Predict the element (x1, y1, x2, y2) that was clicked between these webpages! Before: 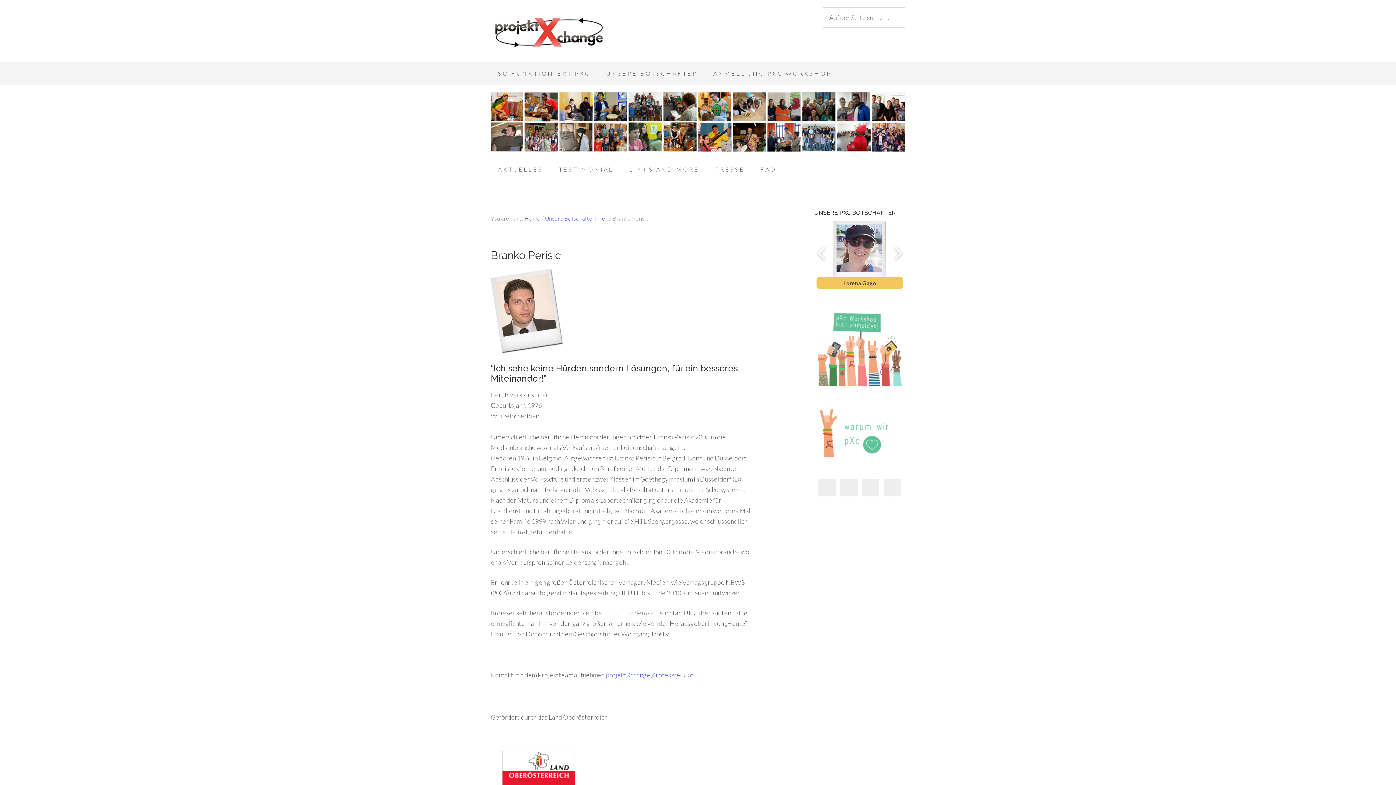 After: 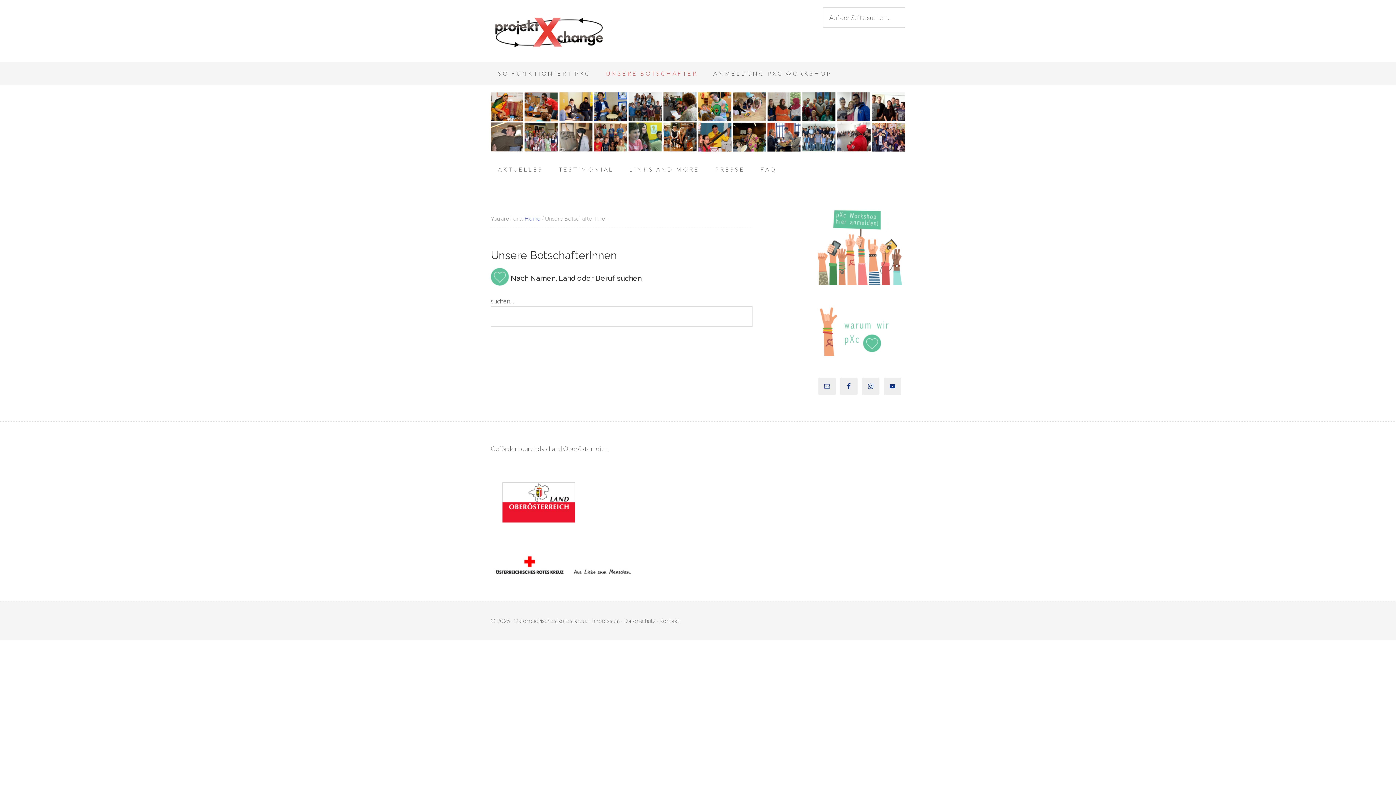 Action: bbox: (545, 214, 608, 221) label: Unsere BotschafterInnen